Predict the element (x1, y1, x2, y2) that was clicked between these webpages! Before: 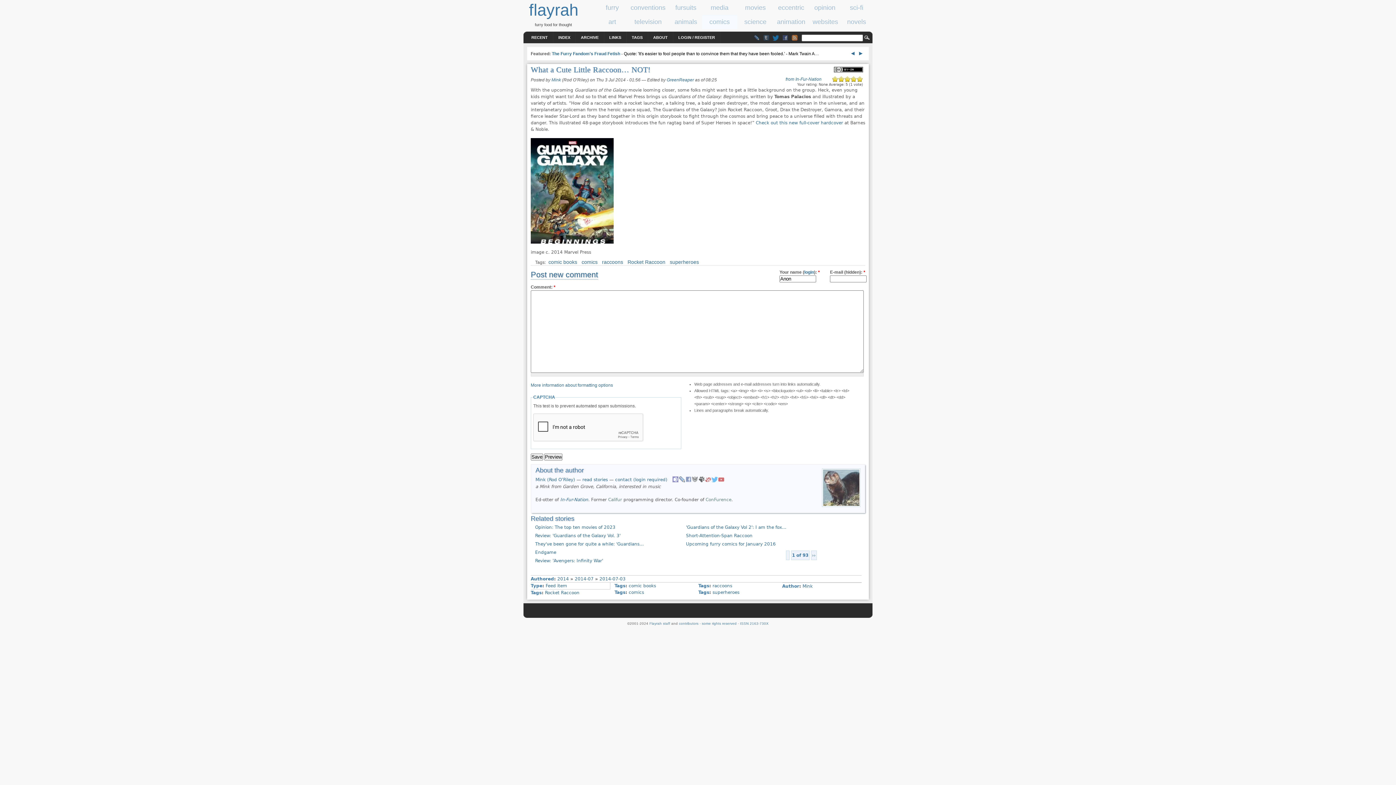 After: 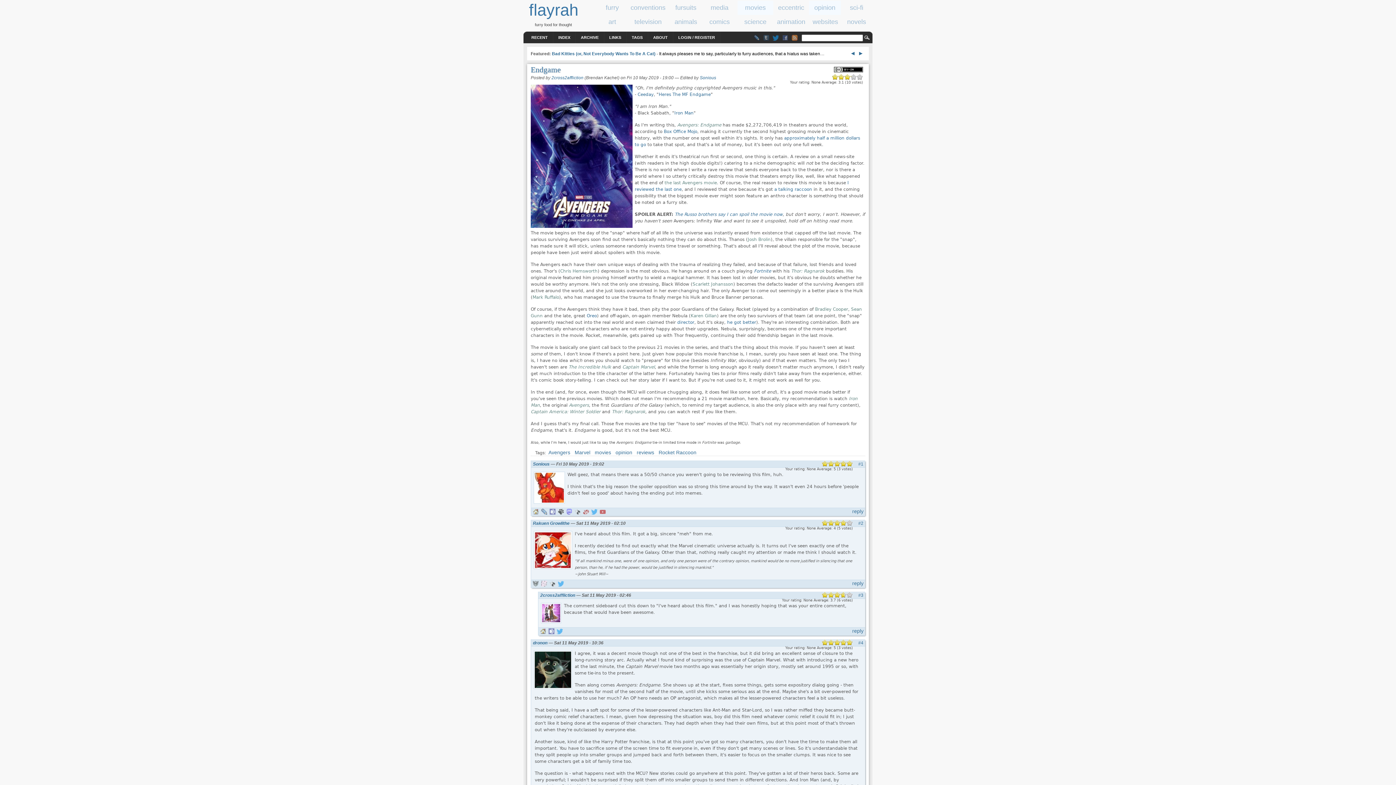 Action: bbox: (535, 550, 556, 555) label: Endgame